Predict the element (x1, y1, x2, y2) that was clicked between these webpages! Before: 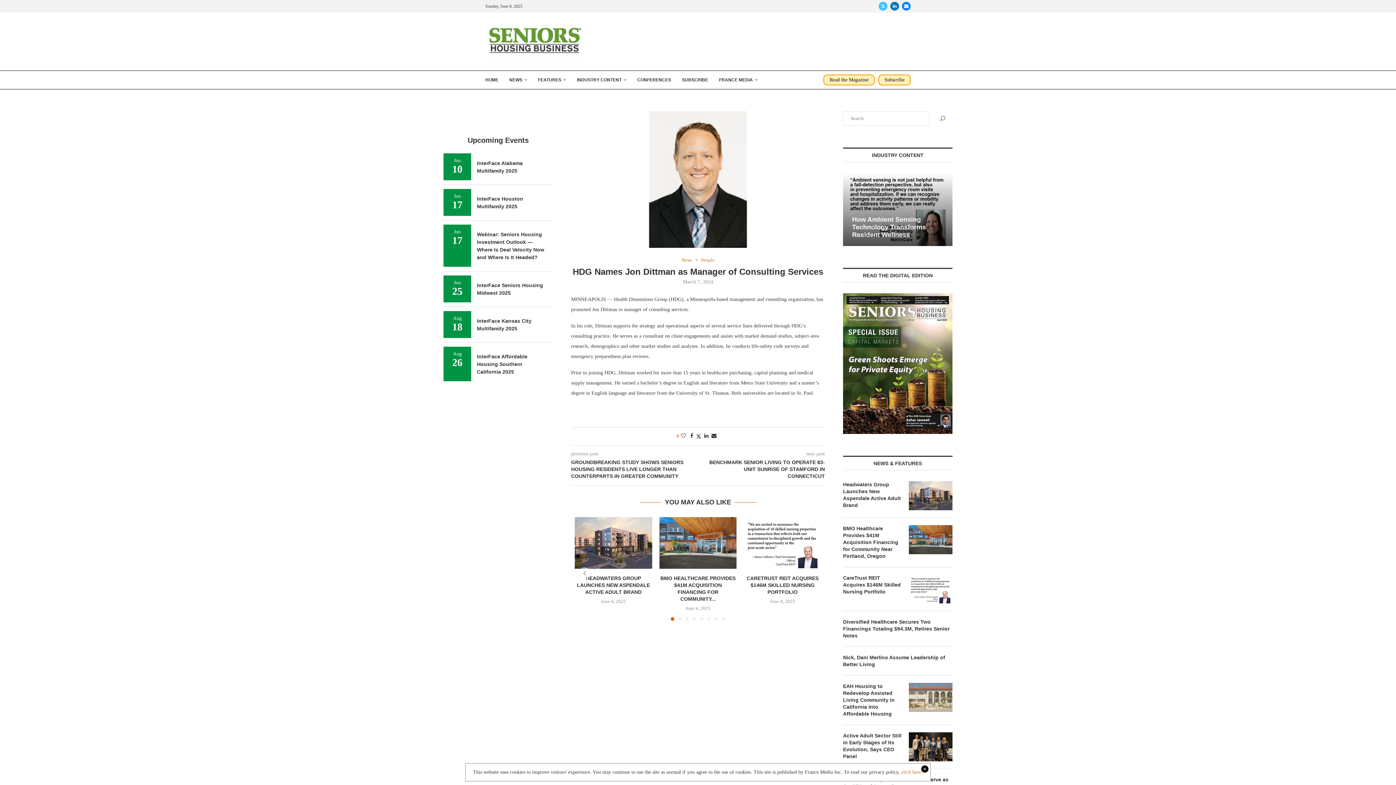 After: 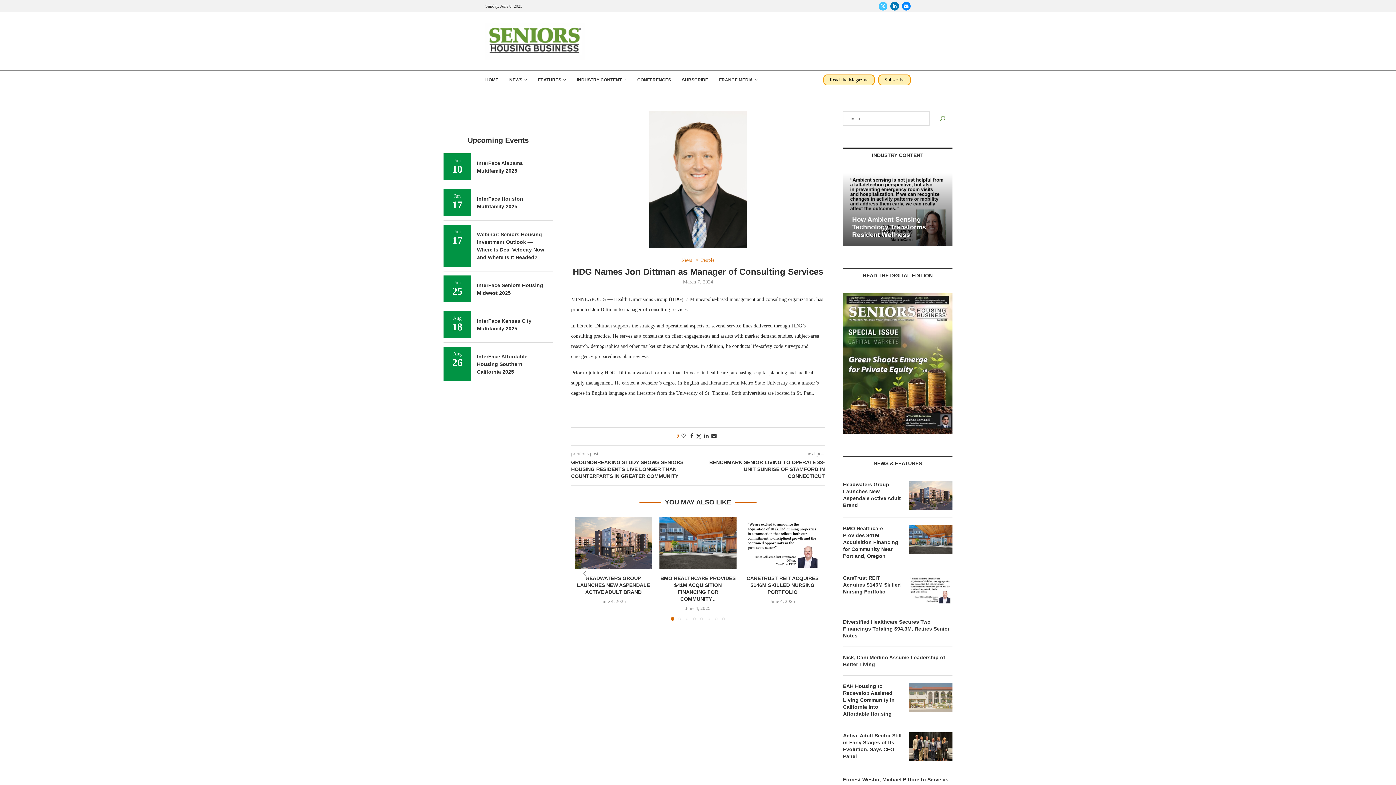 Action: bbox: (901, 769, 922, 775) label: click here.